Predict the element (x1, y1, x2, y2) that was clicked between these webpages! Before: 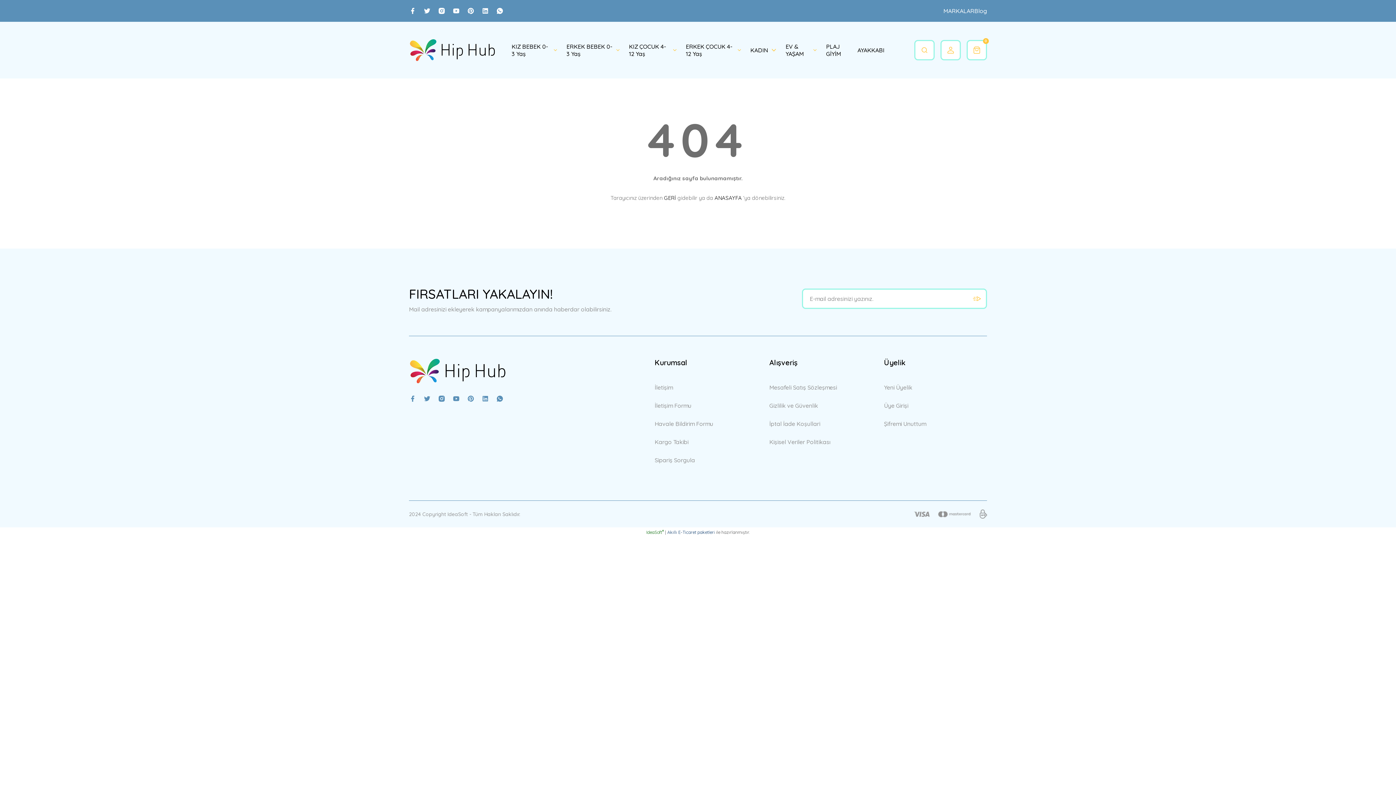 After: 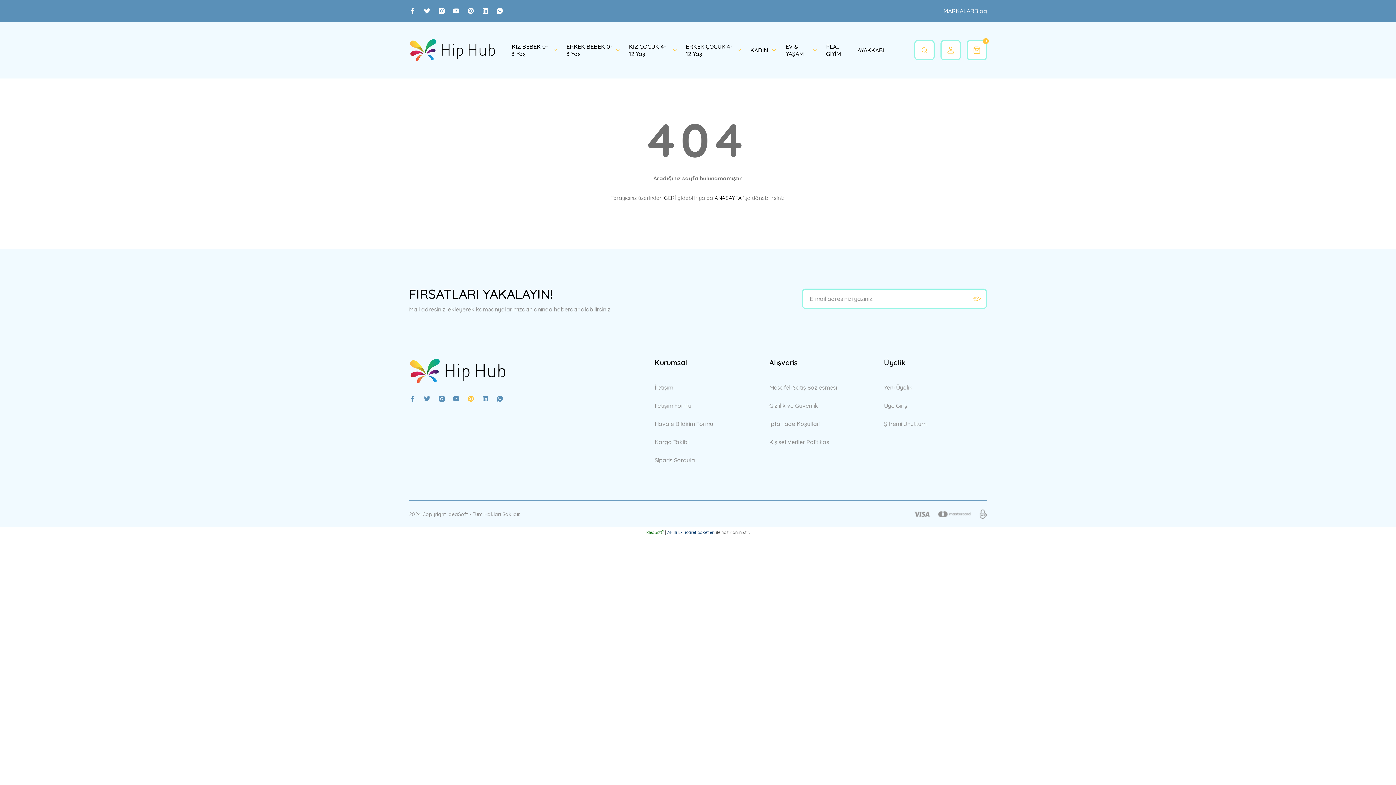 Action: bbox: (467, 395, 474, 402)